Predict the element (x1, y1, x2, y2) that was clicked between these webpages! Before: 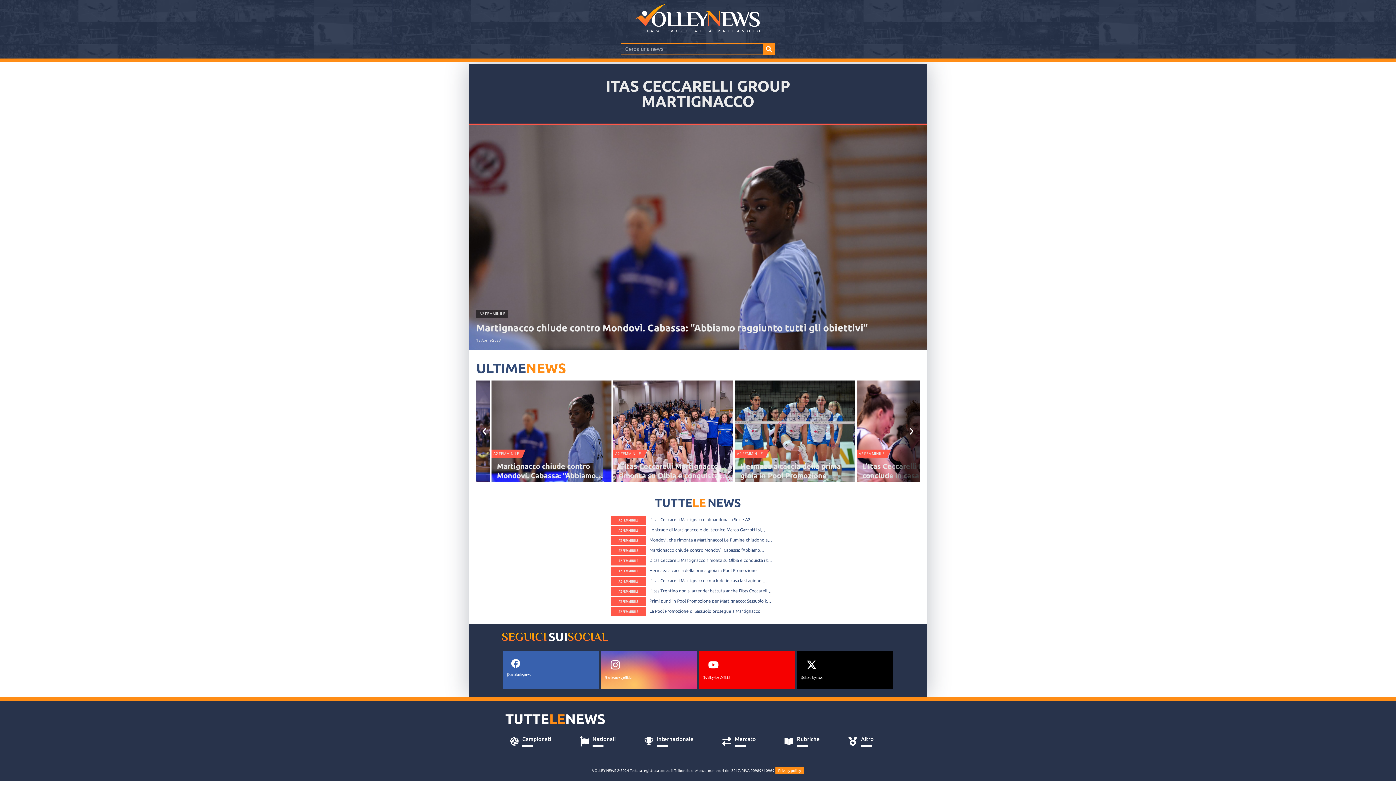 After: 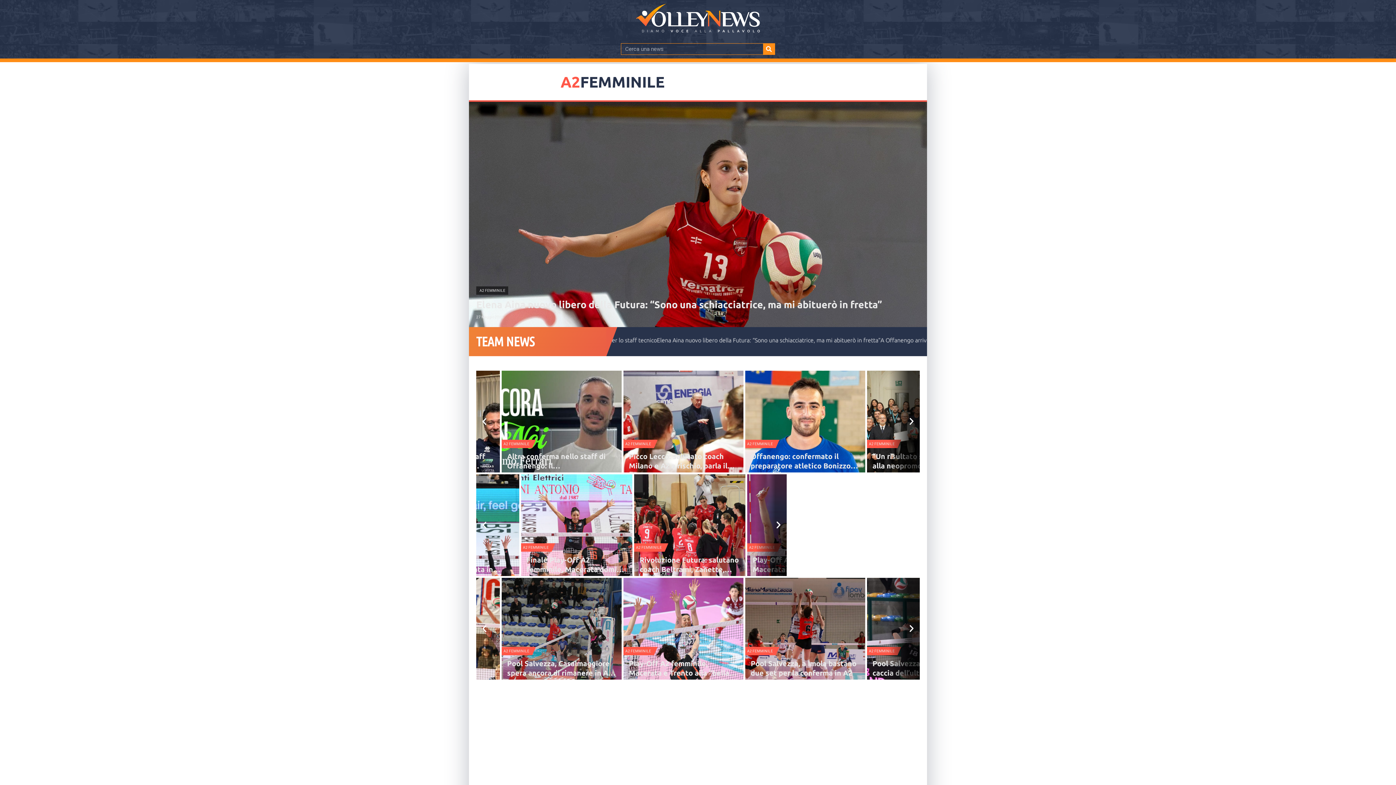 Action: bbox: (618, 568, 638, 574) label: A2 FEMMINILE